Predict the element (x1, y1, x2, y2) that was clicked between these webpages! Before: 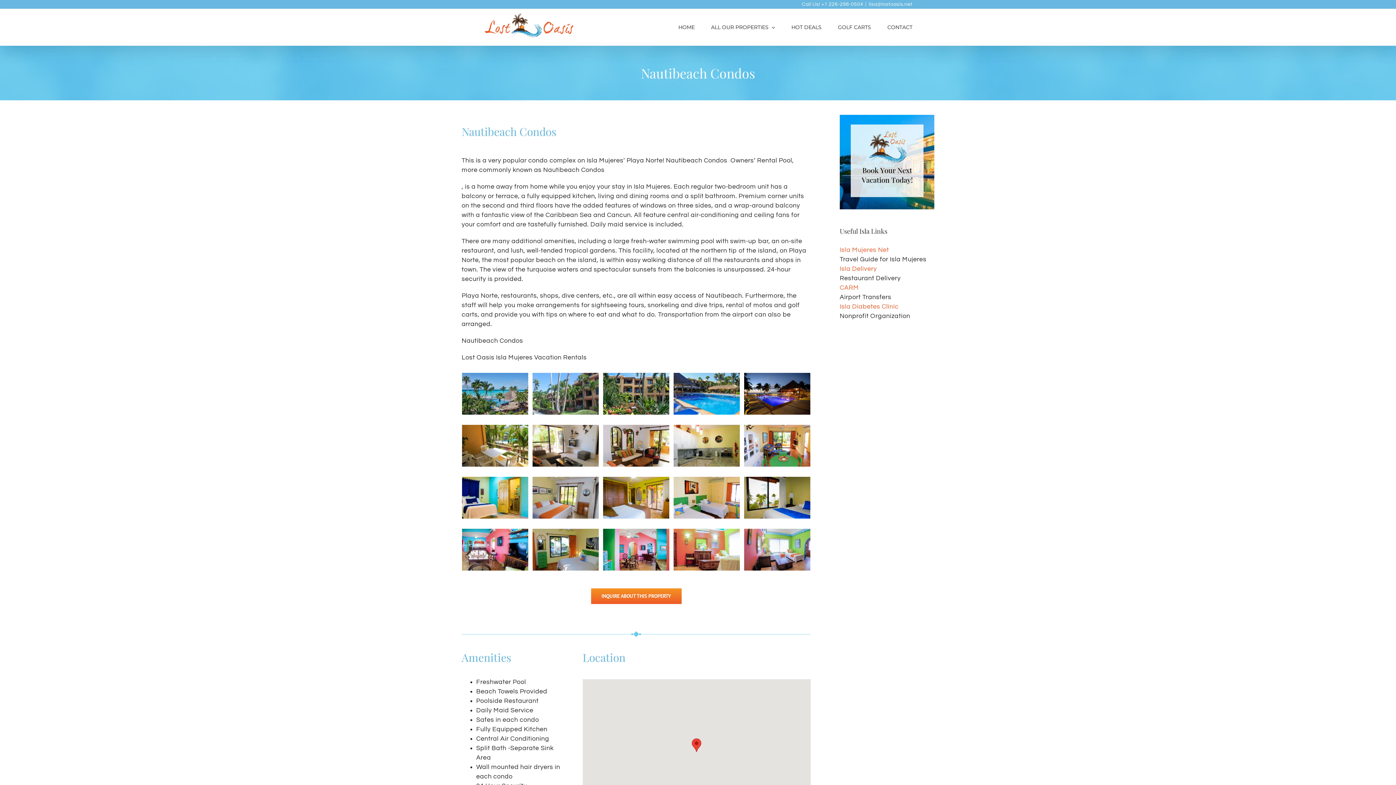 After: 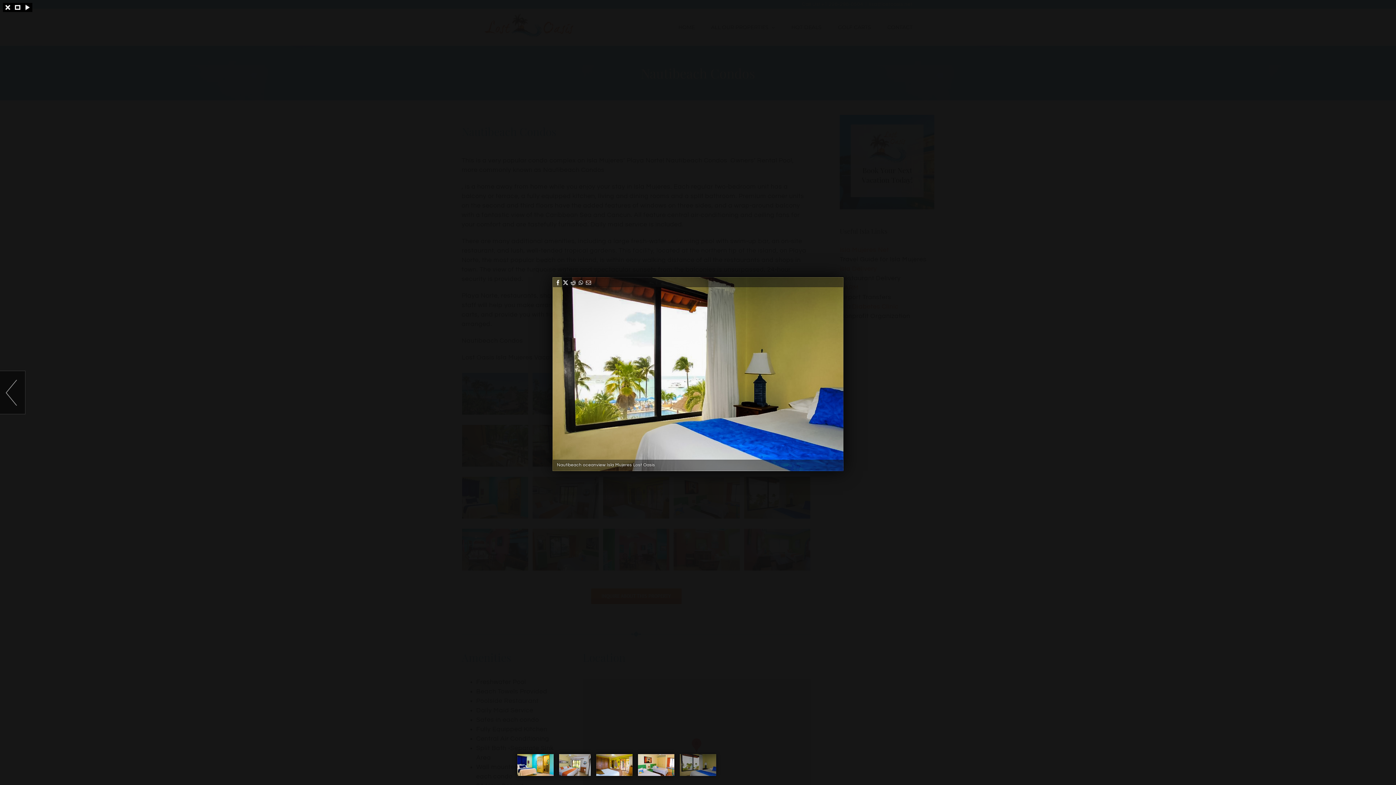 Action: bbox: (744, 477, 810, 518) label: Nautibeach-Isla-Mujeres-10